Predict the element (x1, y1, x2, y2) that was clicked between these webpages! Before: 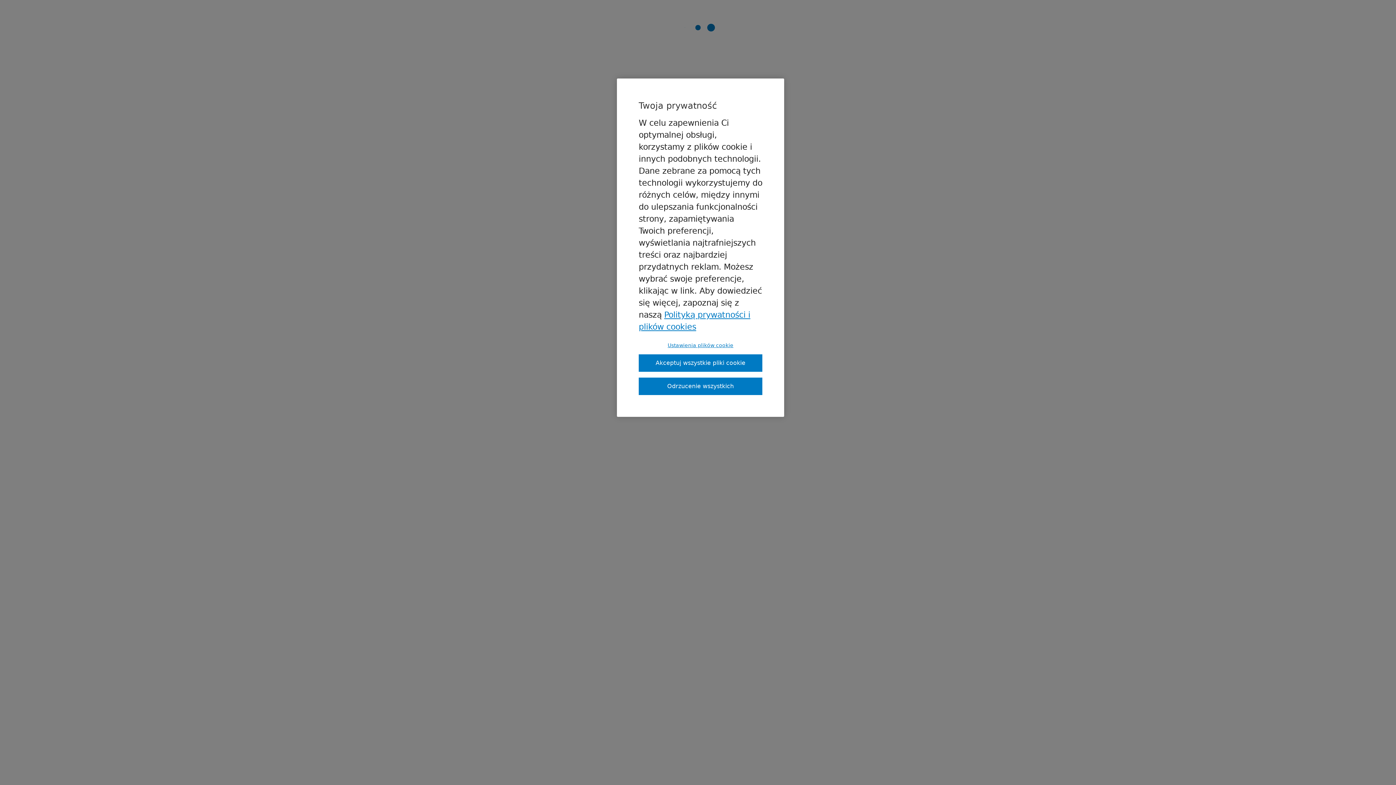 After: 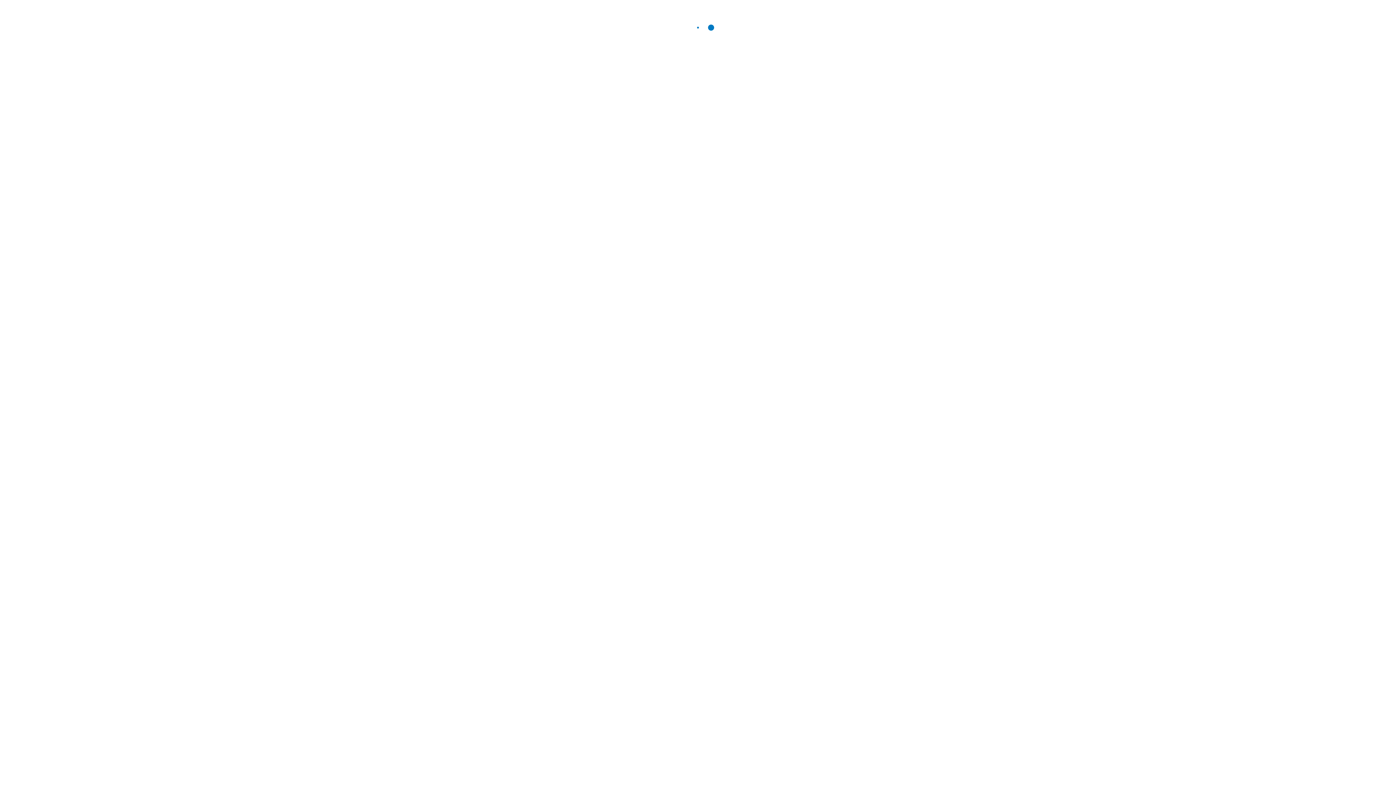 Action: label: Odrzucenie wszystkich bbox: (638, 377, 762, 395)